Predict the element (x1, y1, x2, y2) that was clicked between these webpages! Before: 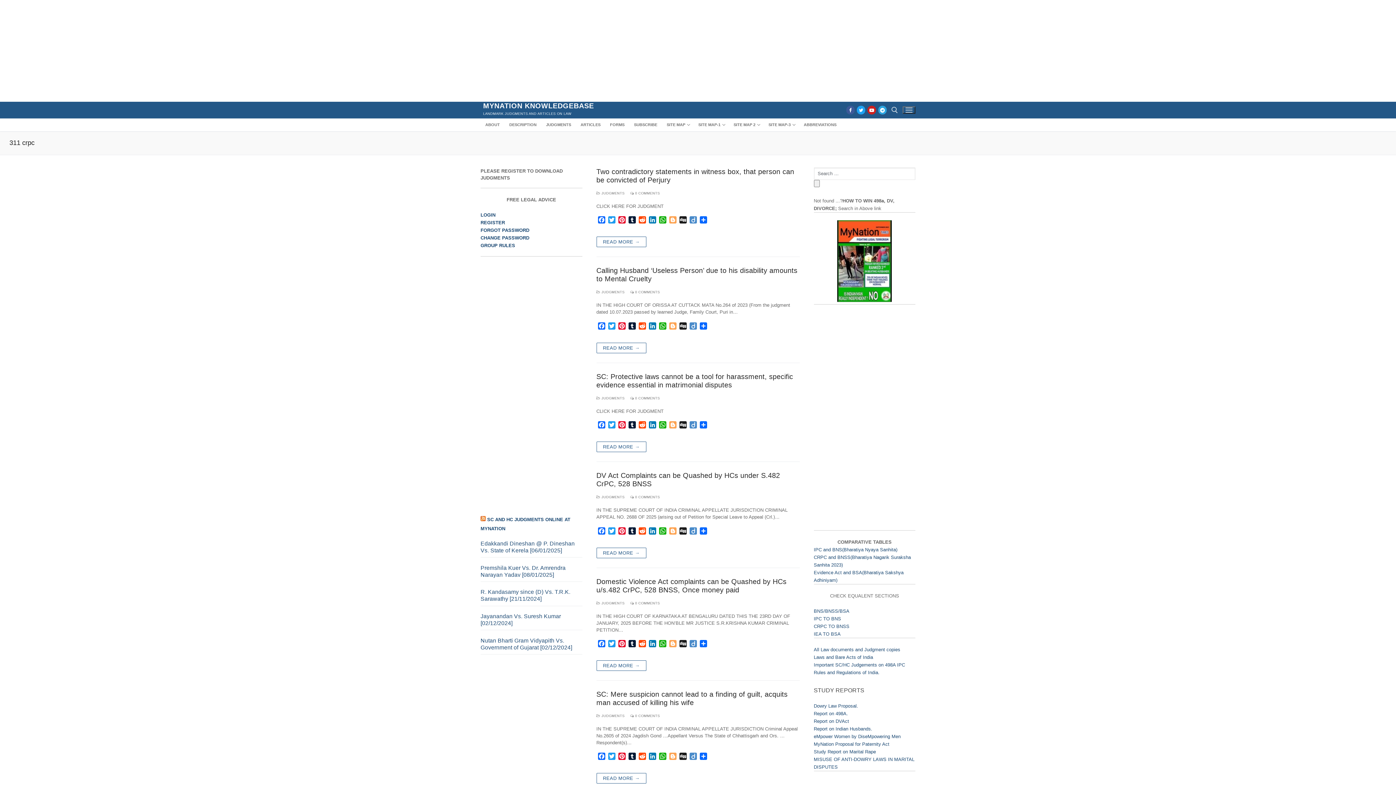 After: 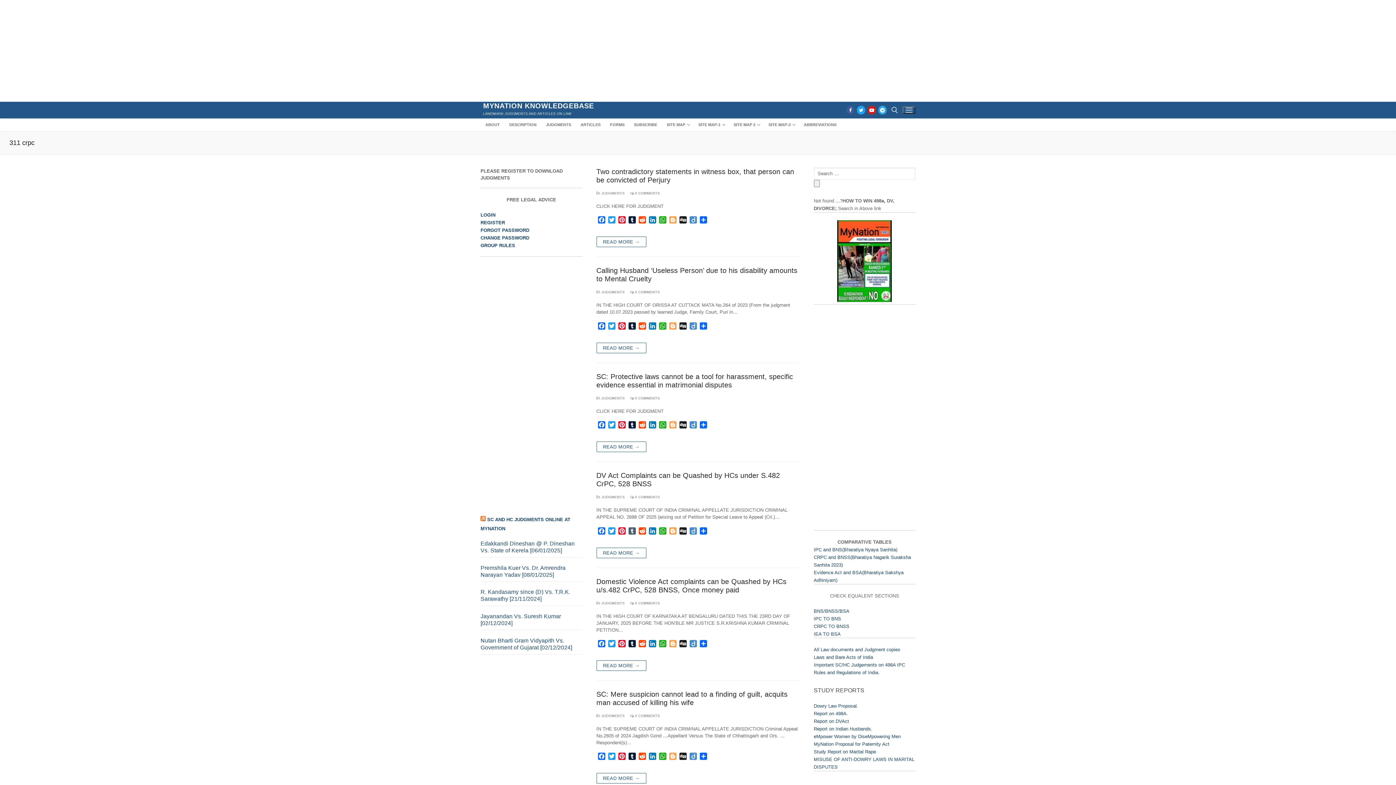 Action: label: Tumblr bbox: (627, 527, 637, 536)